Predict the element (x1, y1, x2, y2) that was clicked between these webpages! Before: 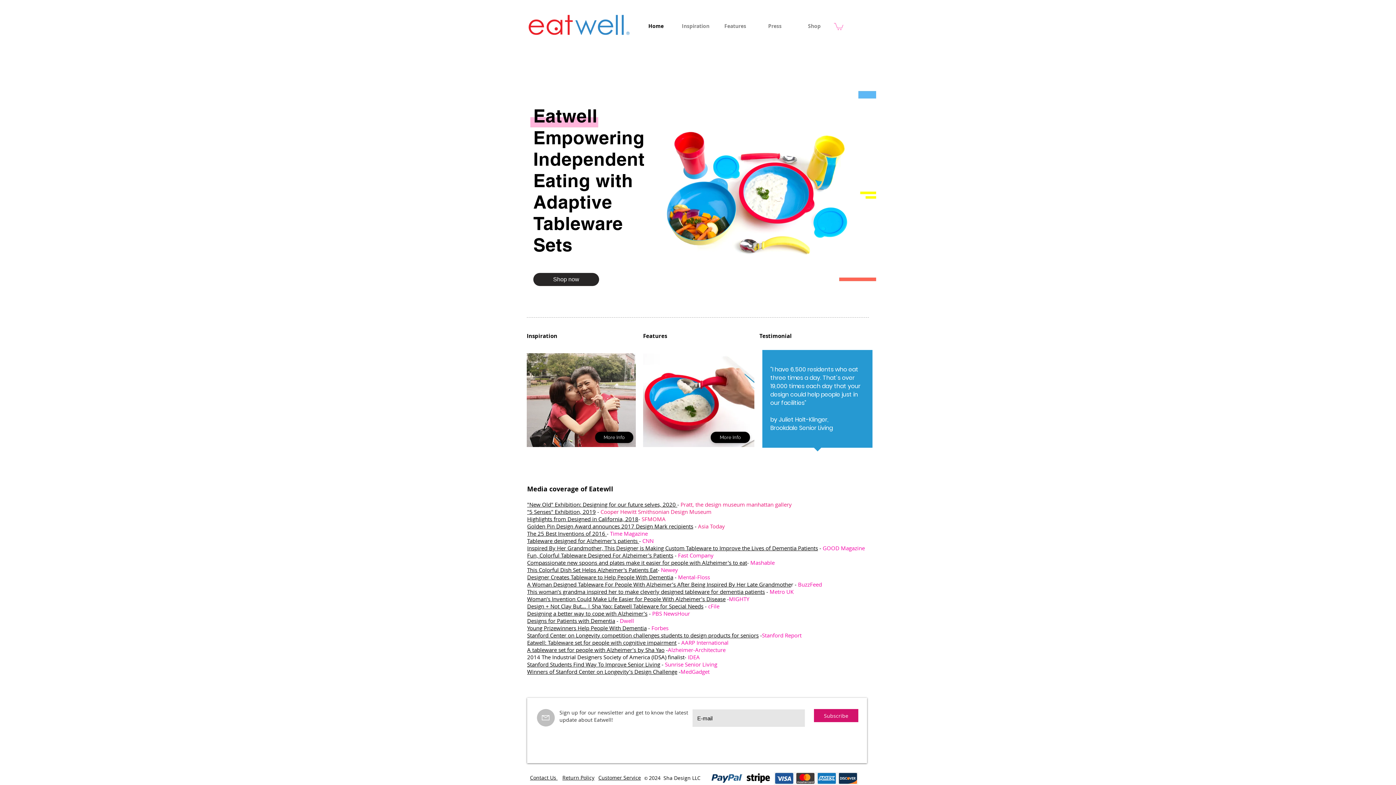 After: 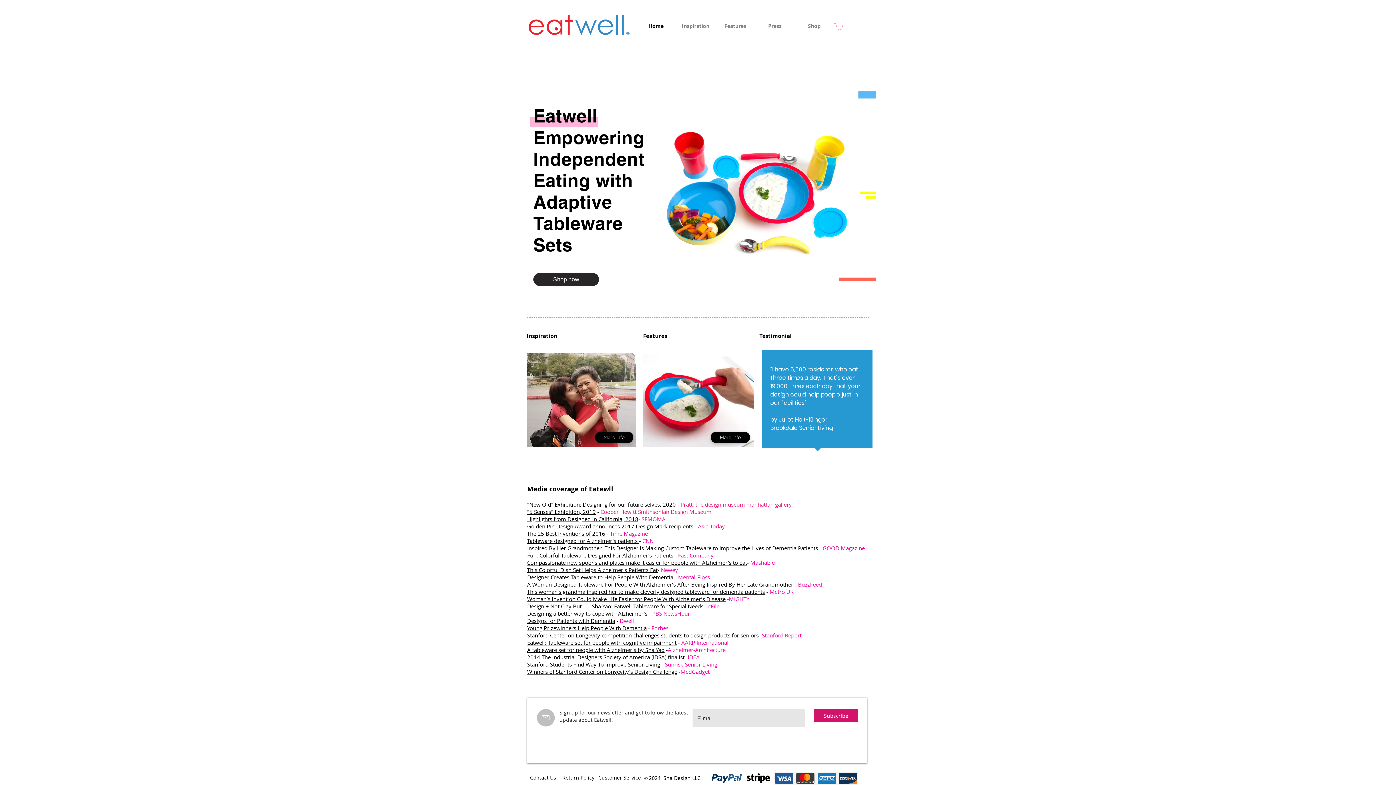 Action: bbox: (527, 624, 646, 632) label: Young Prizewinners Help People With Dementia